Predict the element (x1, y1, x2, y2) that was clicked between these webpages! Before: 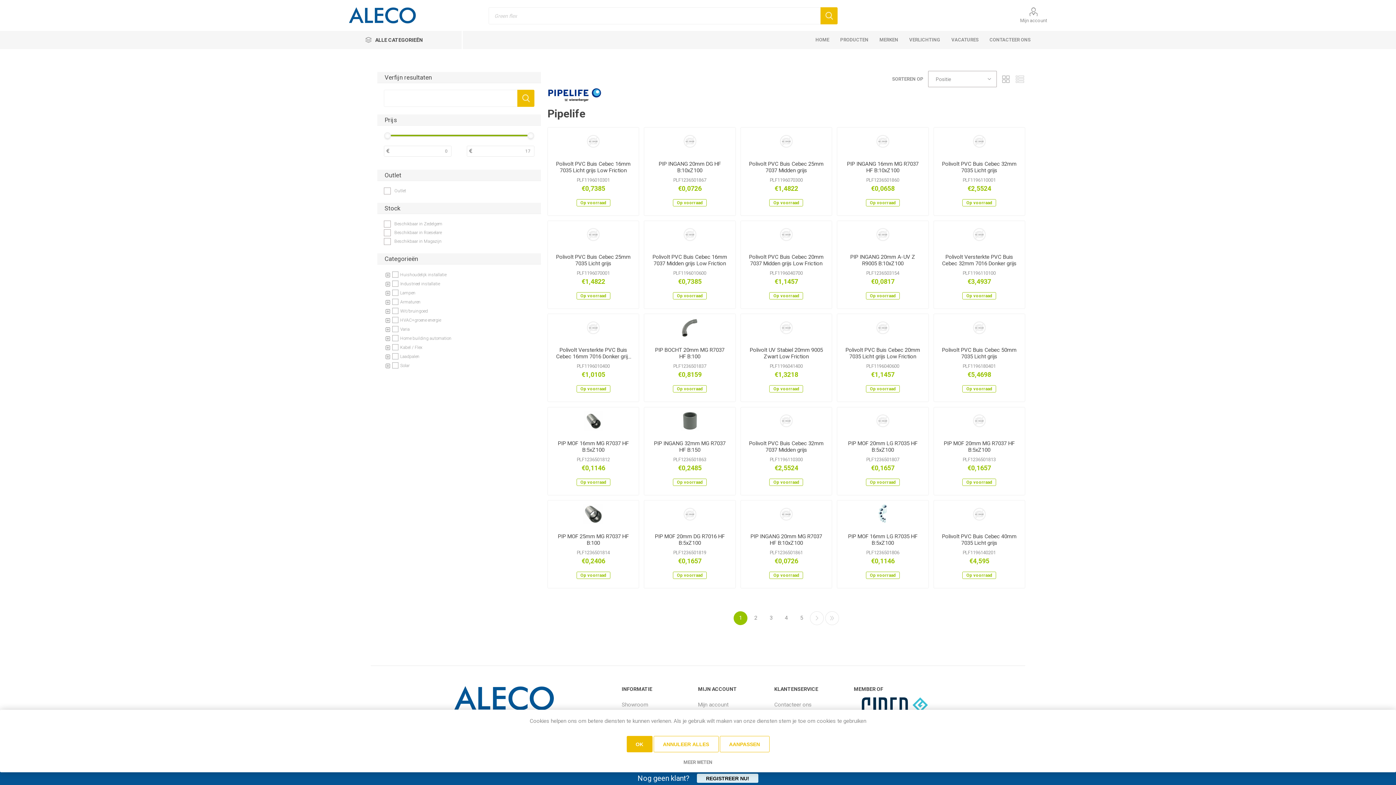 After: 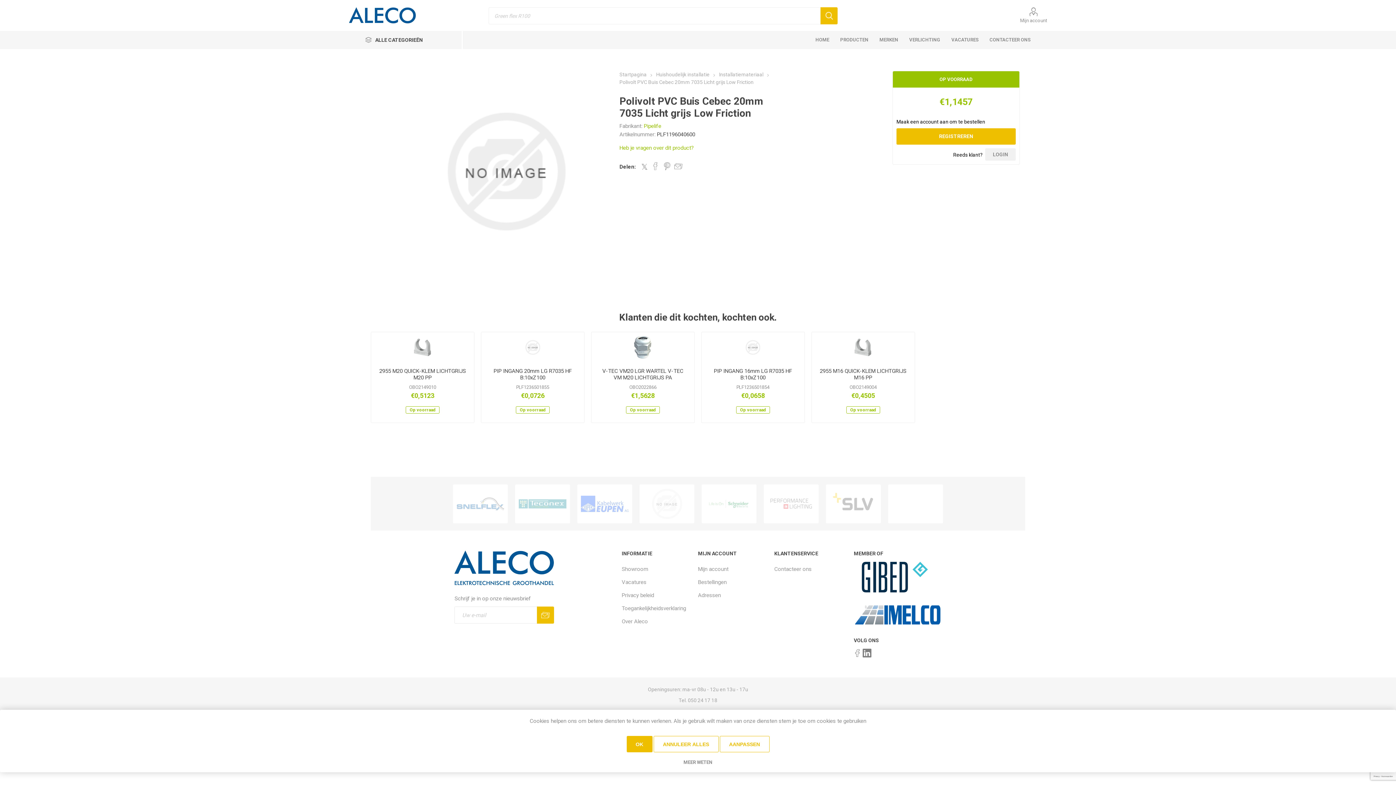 Action: bbox: (841, 317, 924, 337)